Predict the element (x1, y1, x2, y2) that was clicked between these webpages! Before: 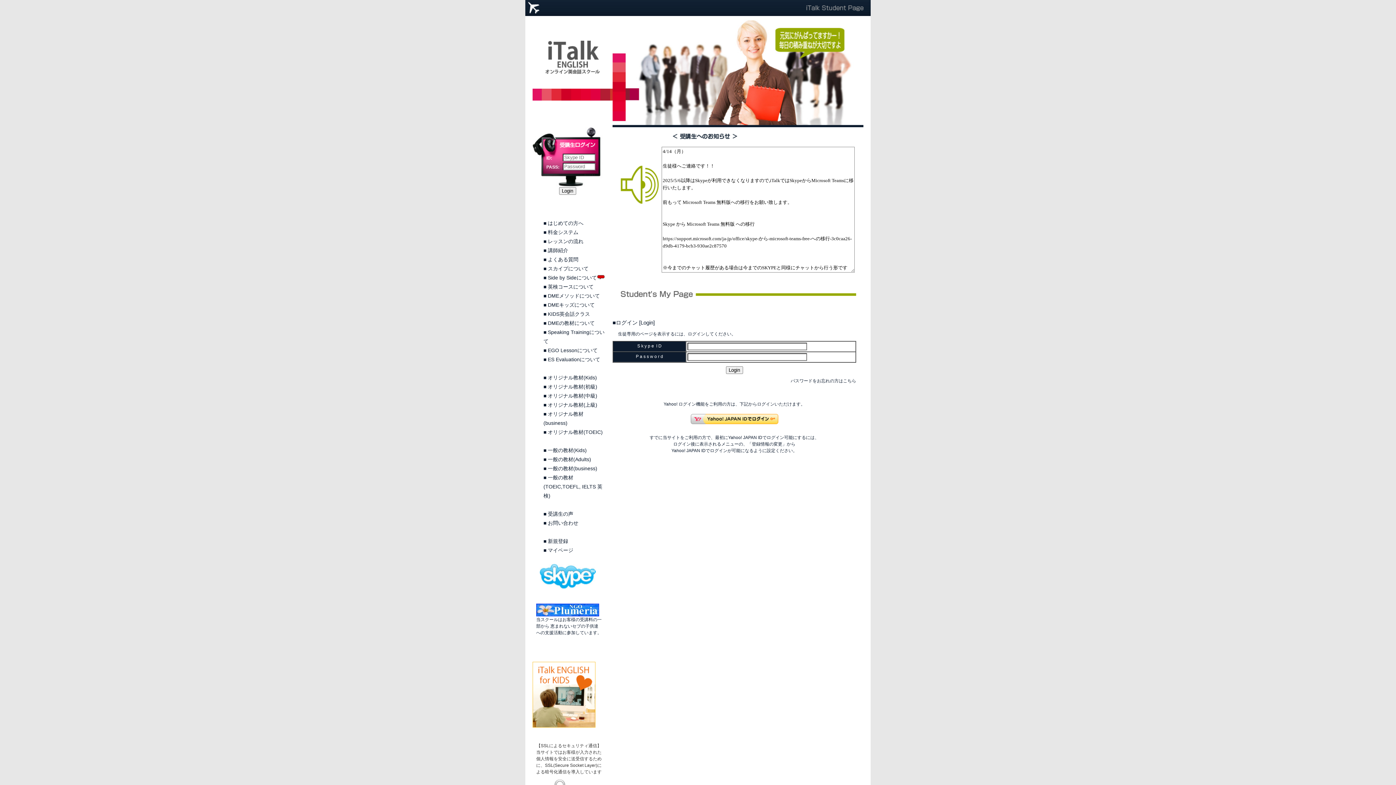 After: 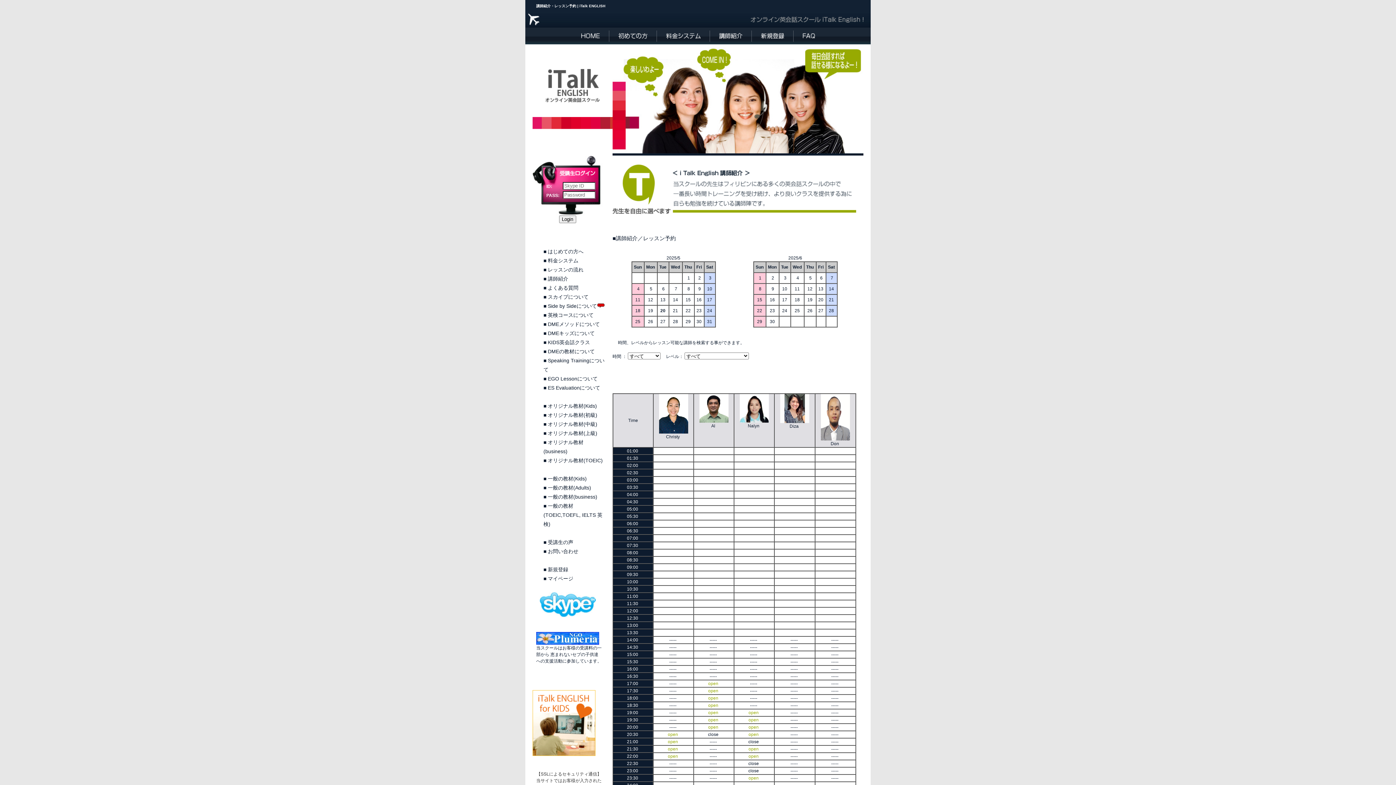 Action: bbox: (548, 247, 568, 253) label: 講師紹介